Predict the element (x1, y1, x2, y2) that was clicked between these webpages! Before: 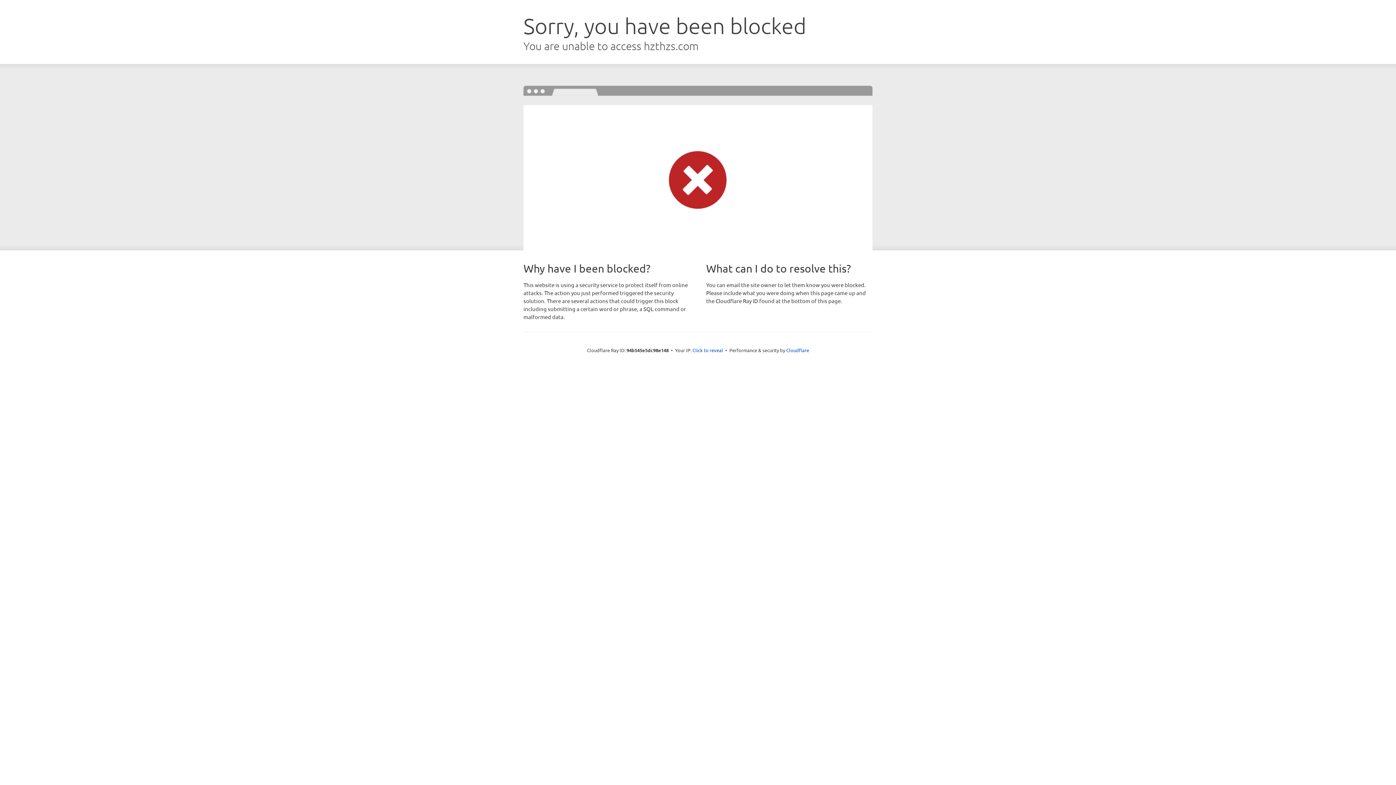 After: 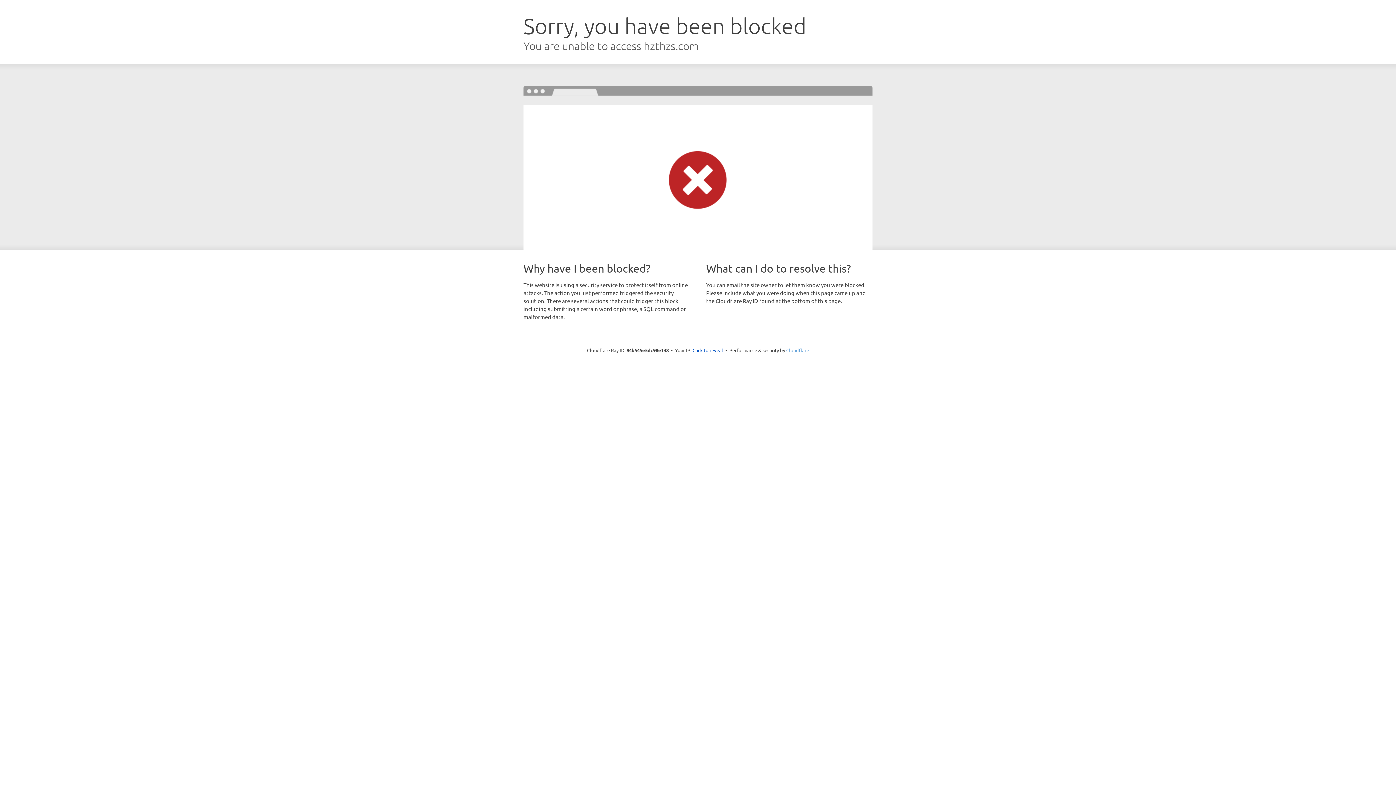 Action: label: Cloudflare bbox: (786, 347, 809, 353)